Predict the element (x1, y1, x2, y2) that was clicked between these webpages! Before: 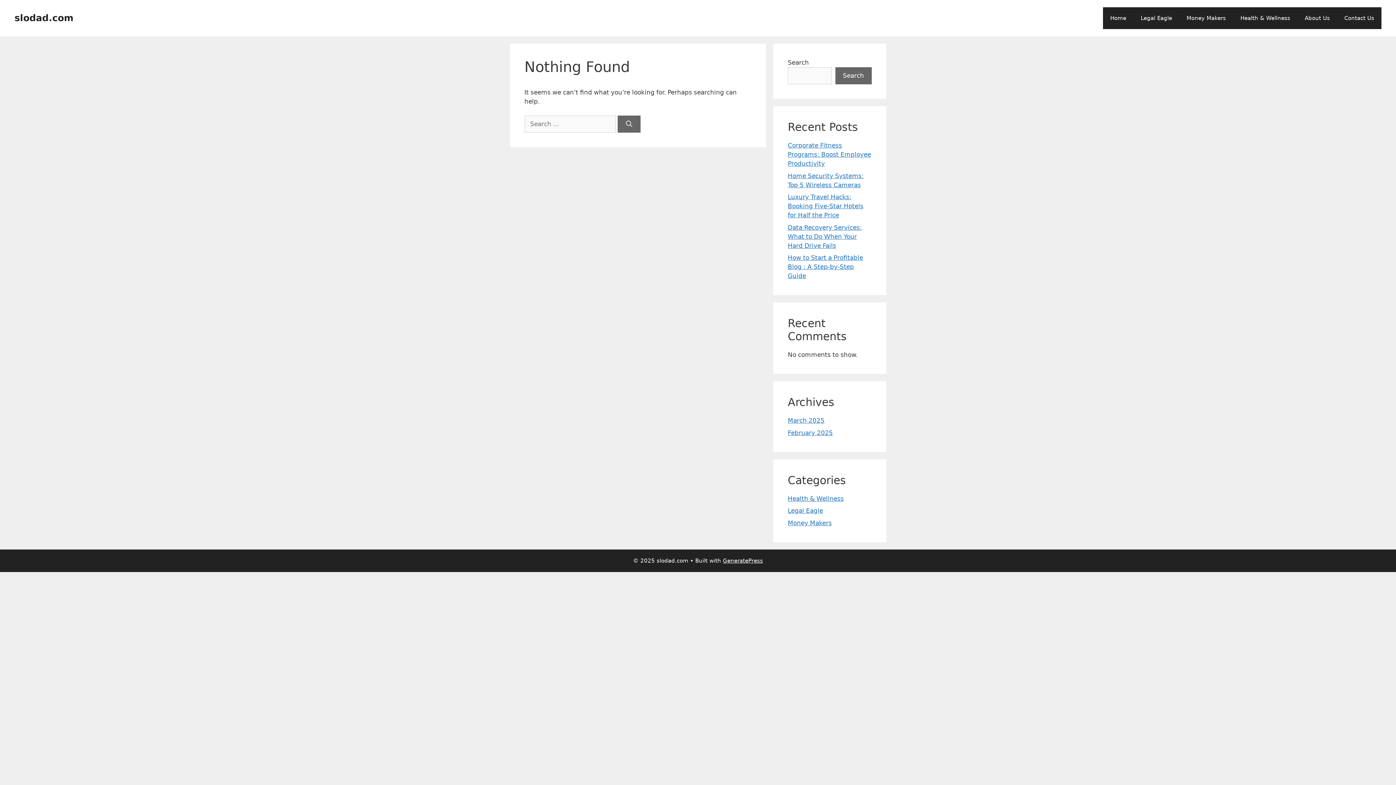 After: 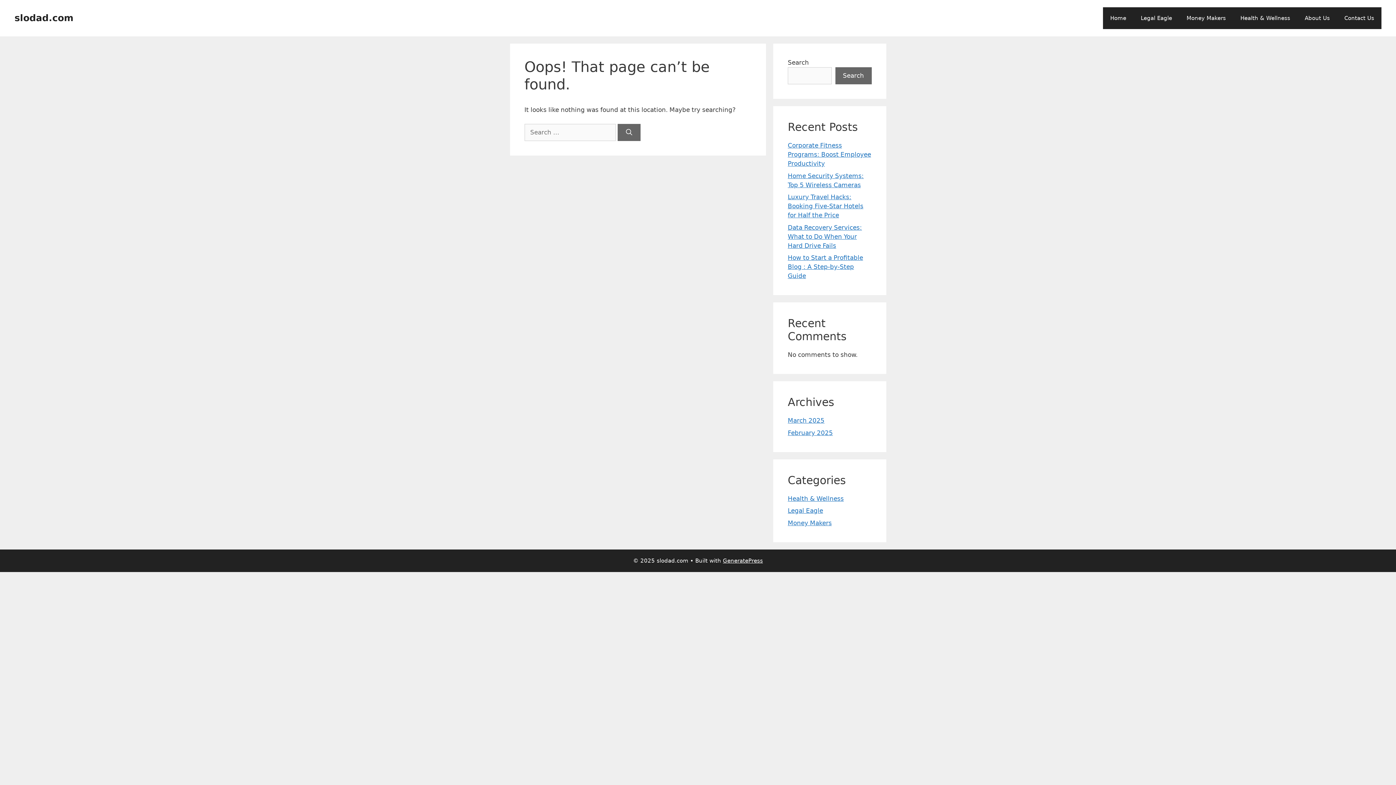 Action: bbox: (788, 417, 824, 424) label: March 2025